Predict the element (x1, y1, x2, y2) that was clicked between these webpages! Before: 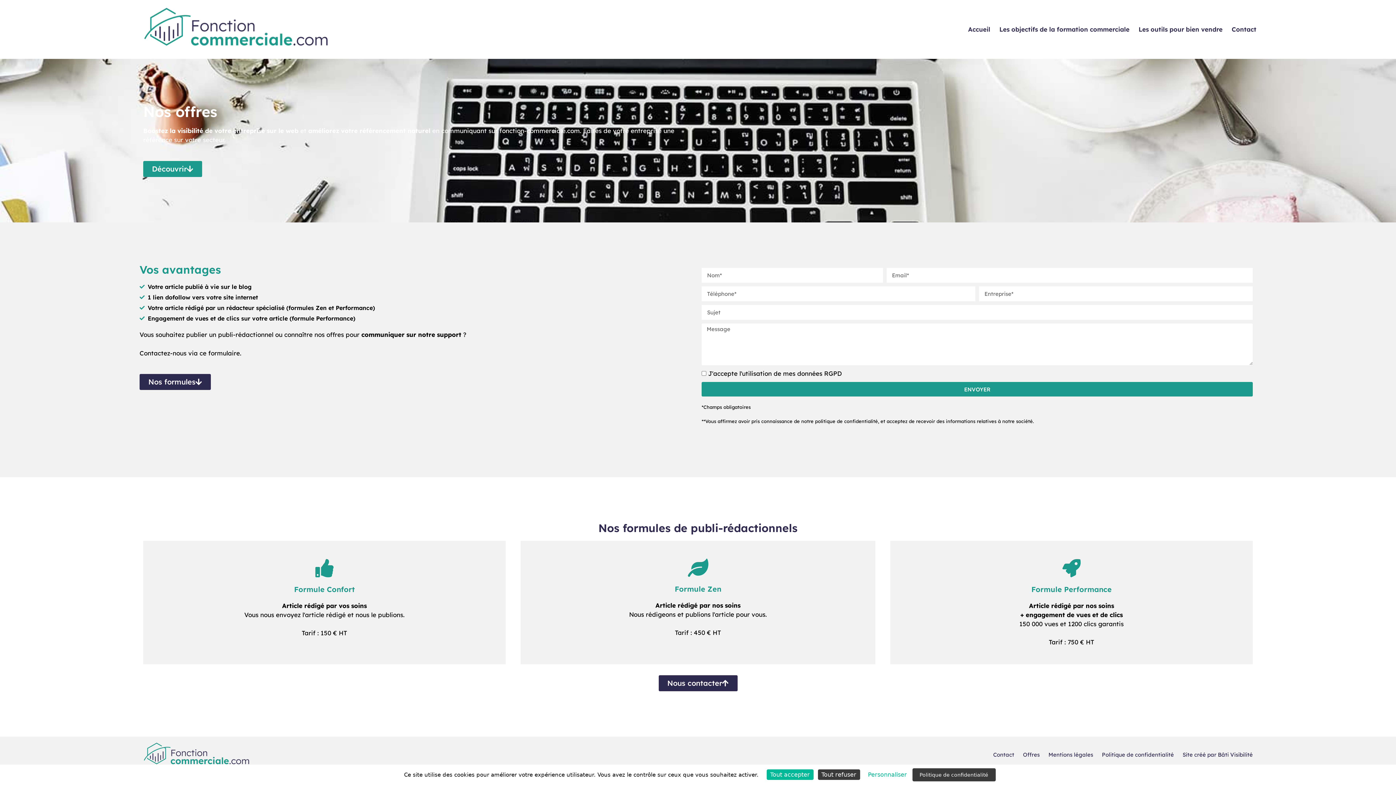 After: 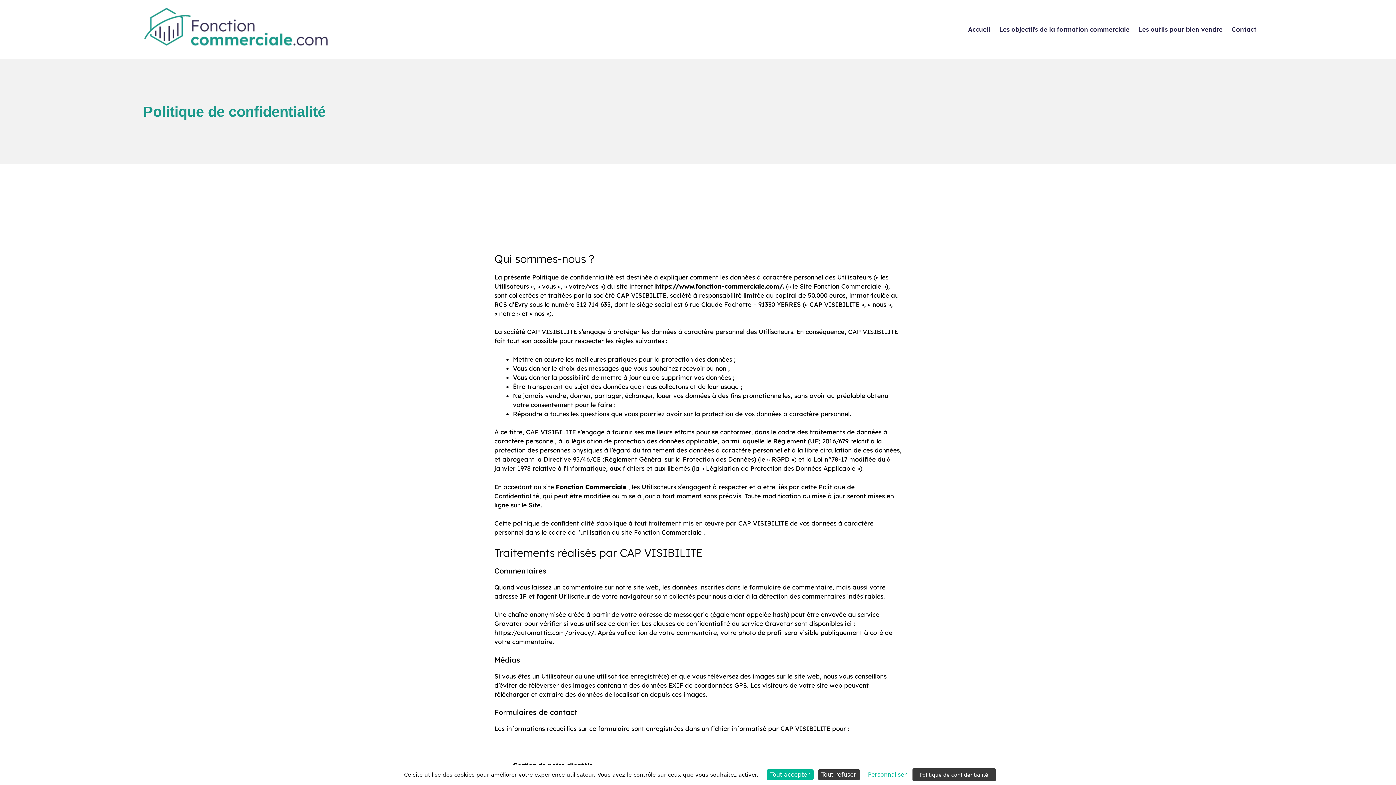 Action: bbox: (1102, 751, 1174, 759) label: Politique de confidentialité